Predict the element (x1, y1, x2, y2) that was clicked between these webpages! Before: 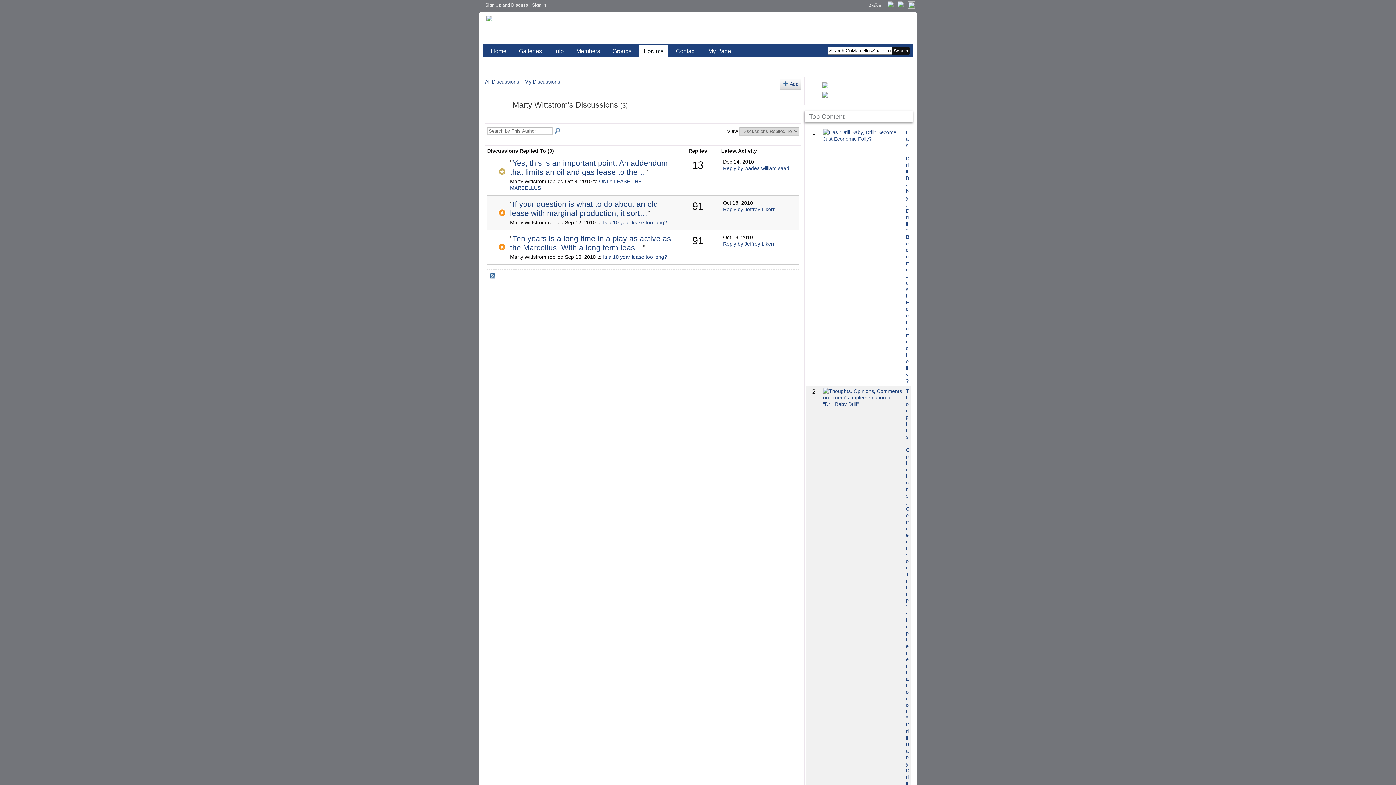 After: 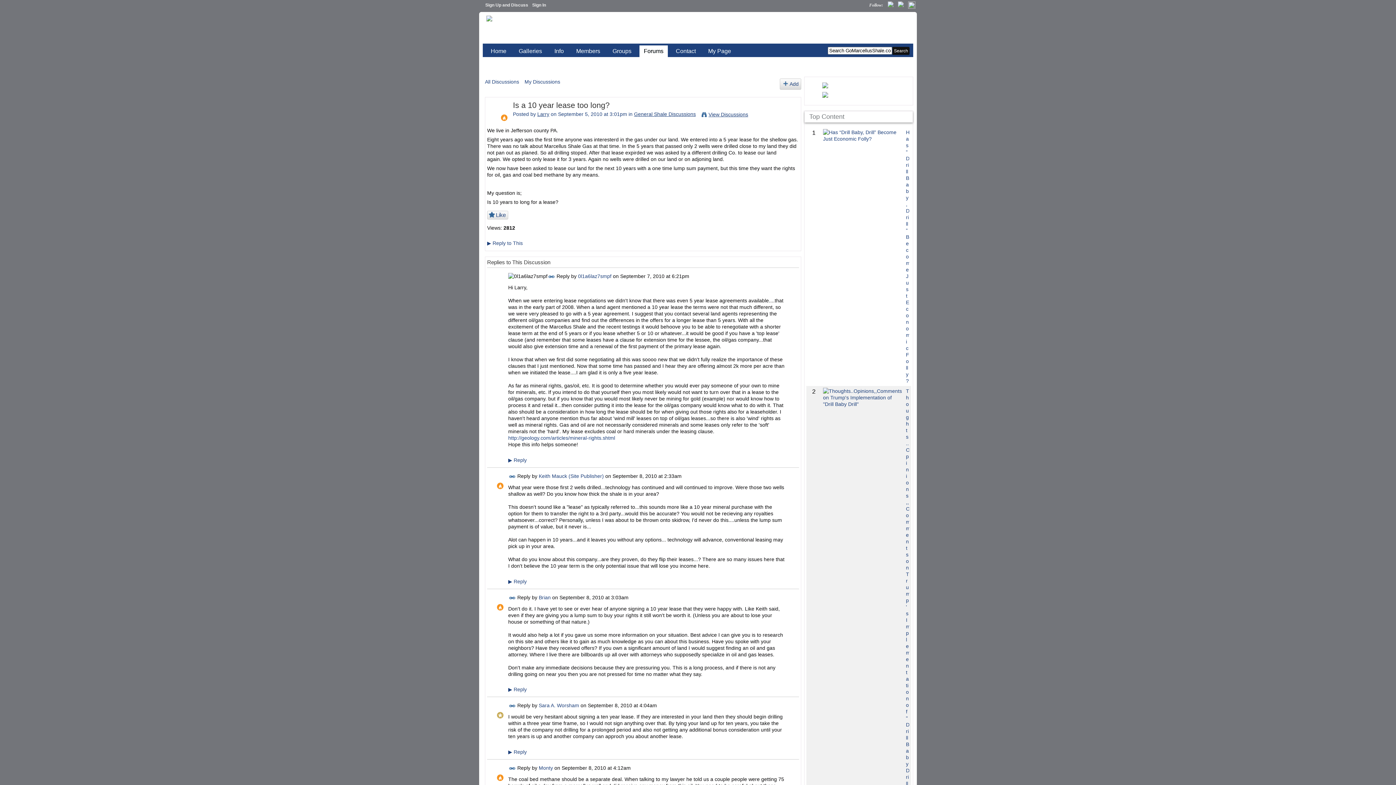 Action: label: Is a 10 year lease too long? bbox: (603, 219, 667, 225)